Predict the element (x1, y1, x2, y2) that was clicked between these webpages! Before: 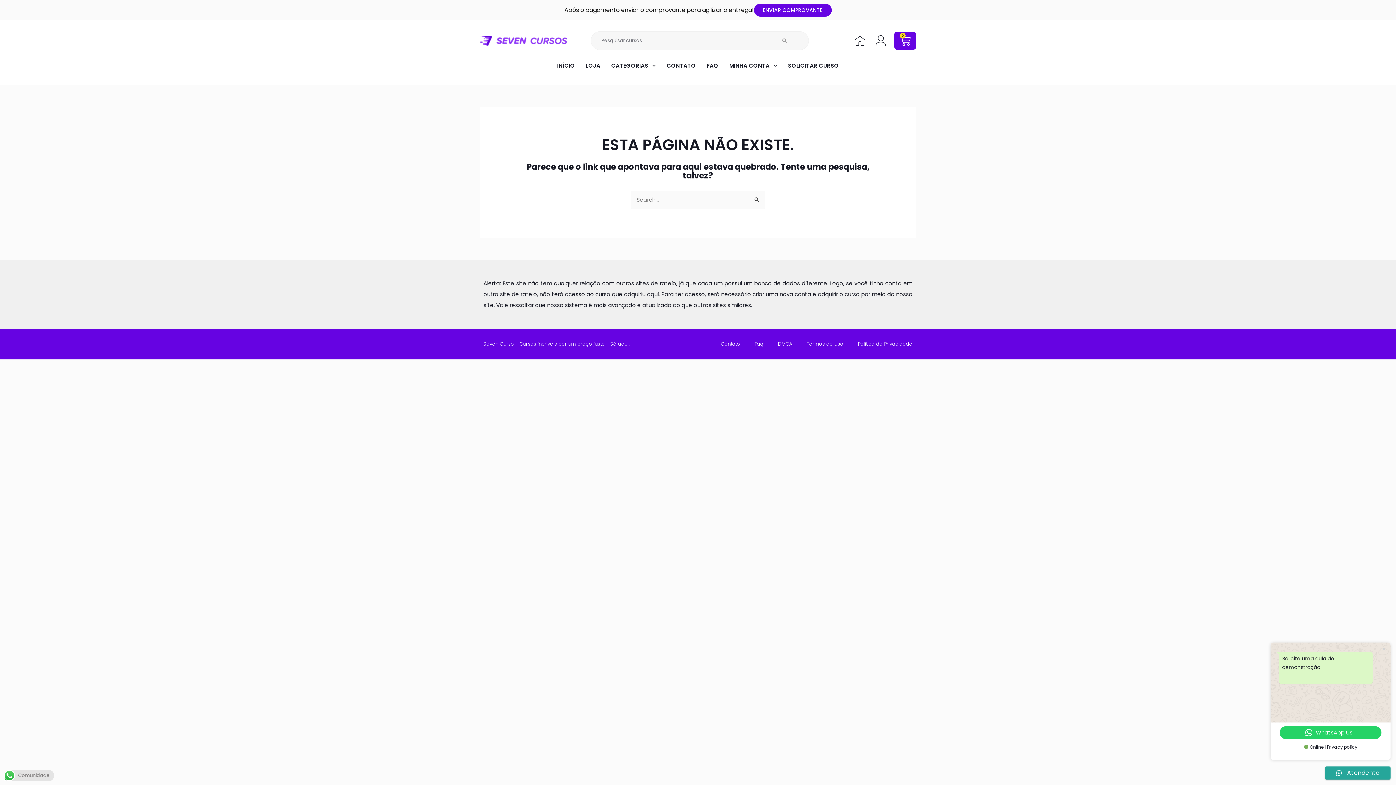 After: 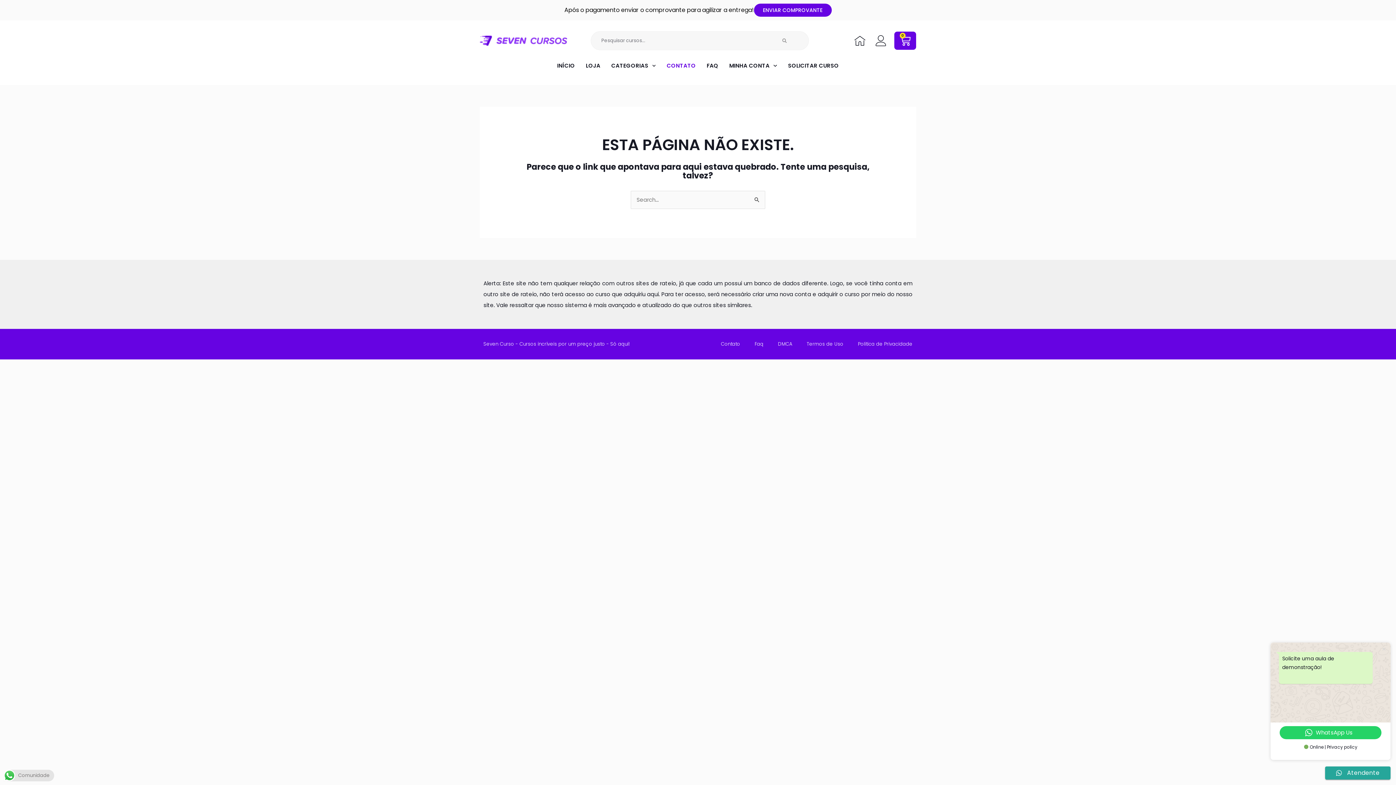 Action: bbox: (661, 57, 701, 74) label: CONTATO